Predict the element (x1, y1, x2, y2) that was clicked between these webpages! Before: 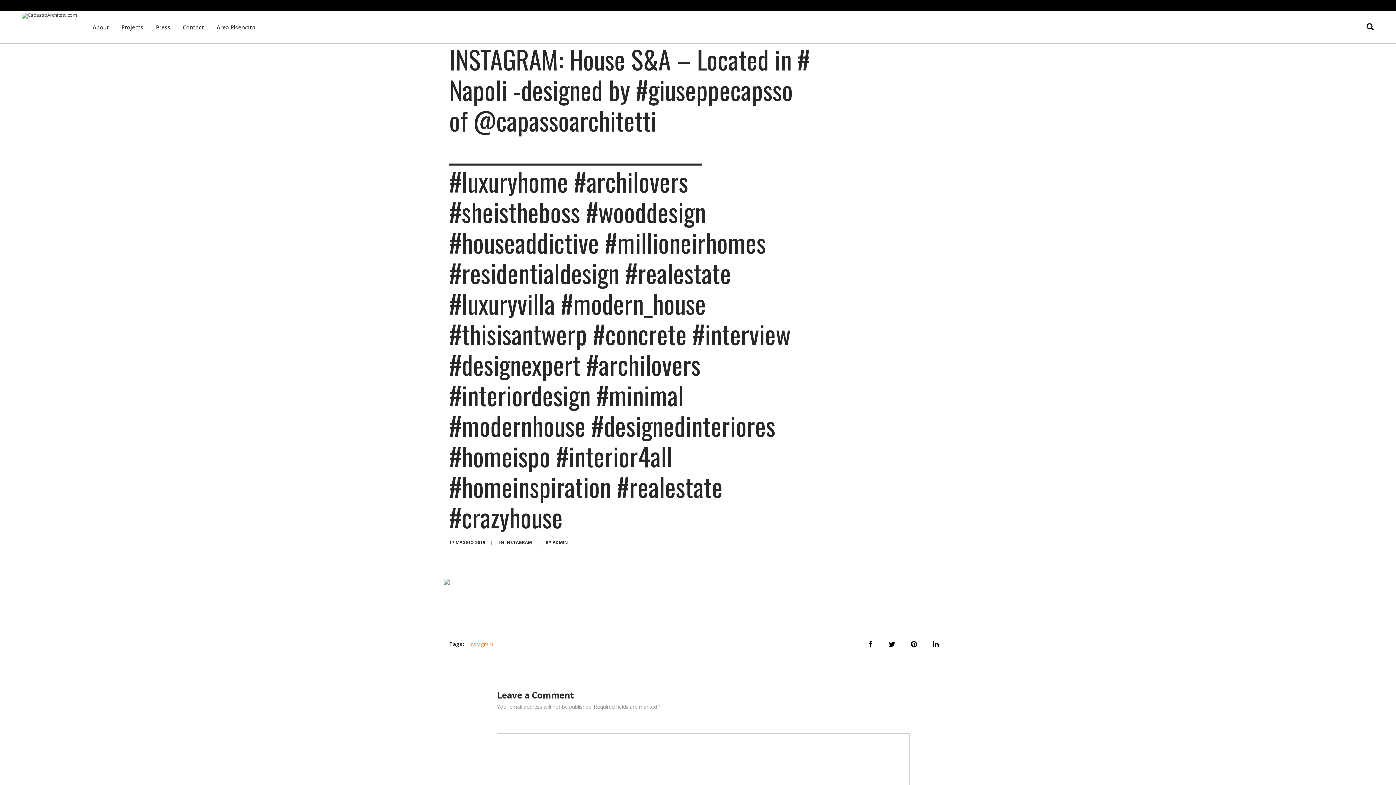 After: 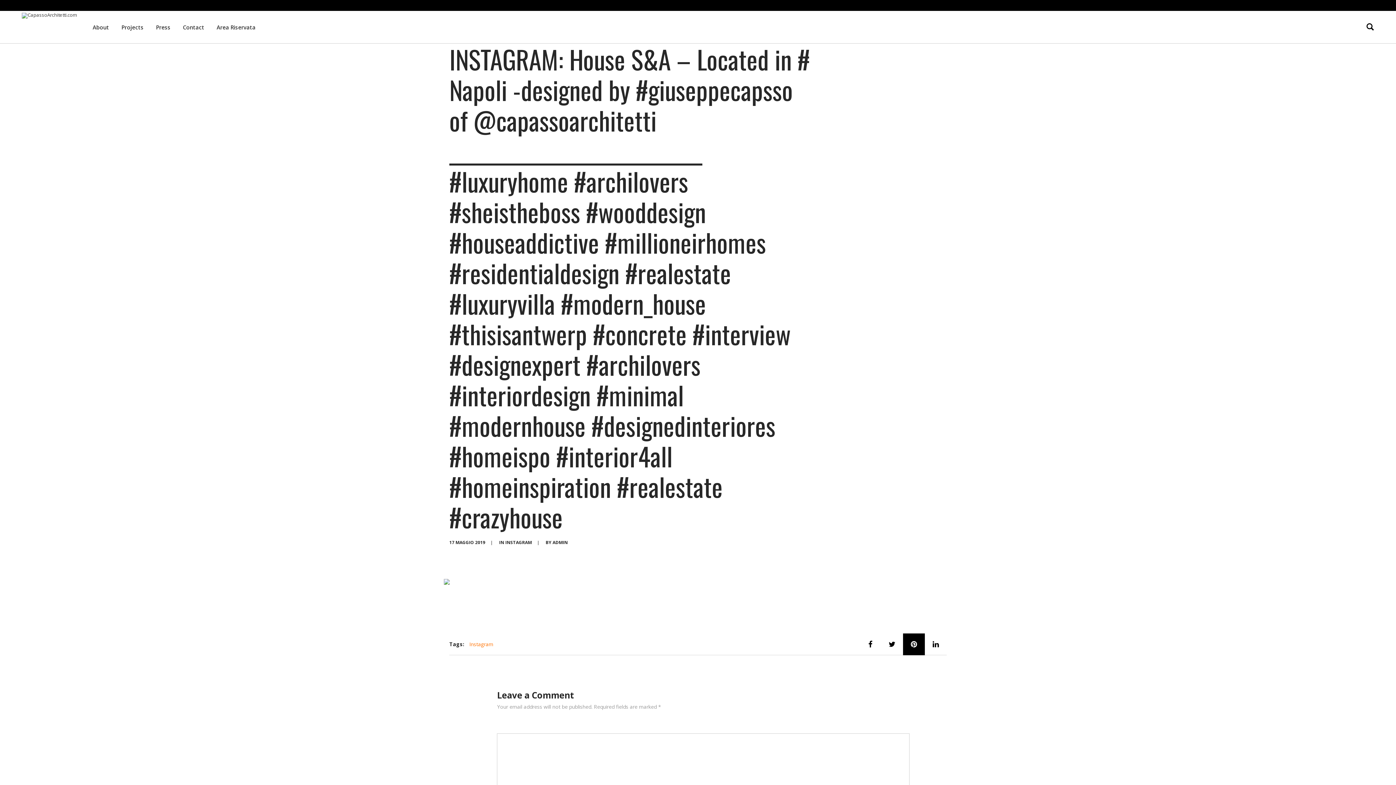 Action: bbox: (903, 633, 925, 655)